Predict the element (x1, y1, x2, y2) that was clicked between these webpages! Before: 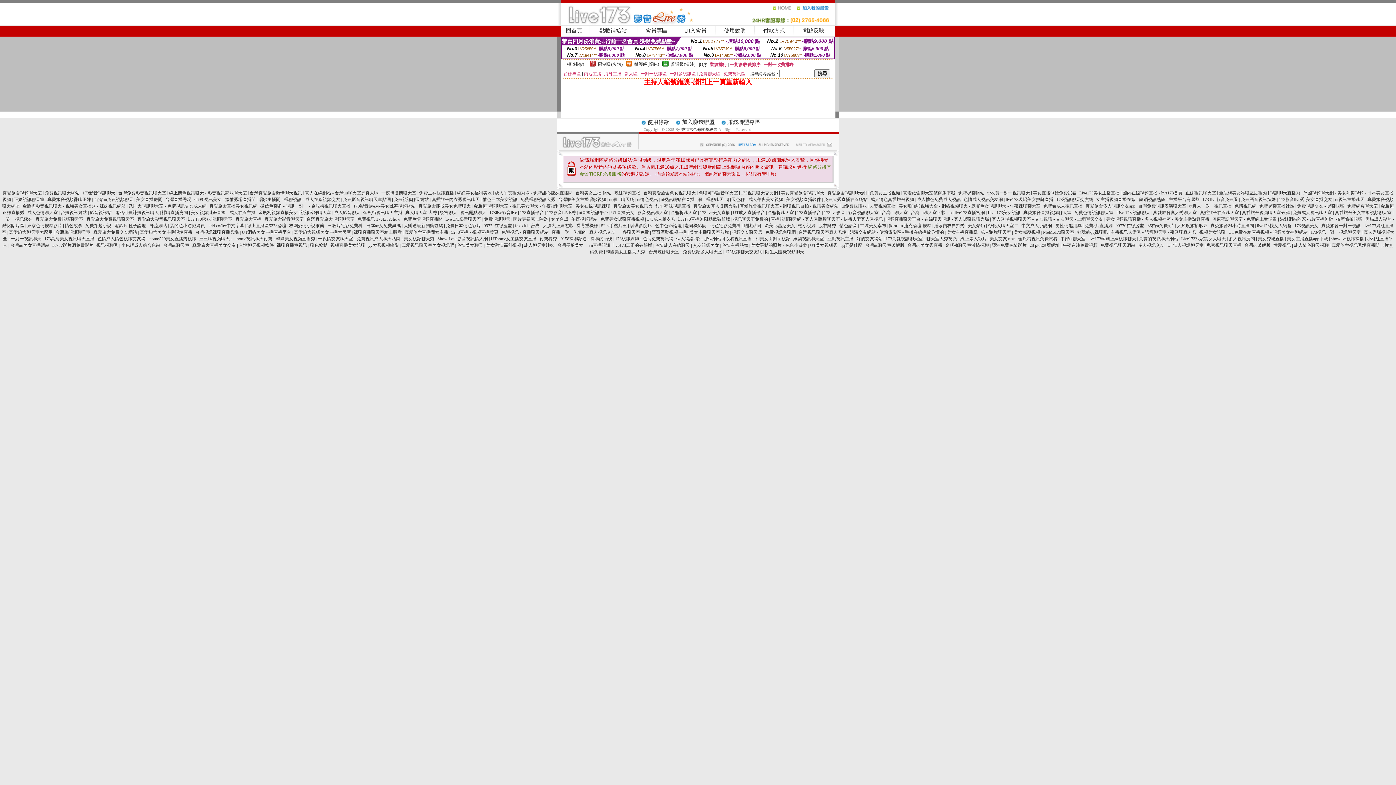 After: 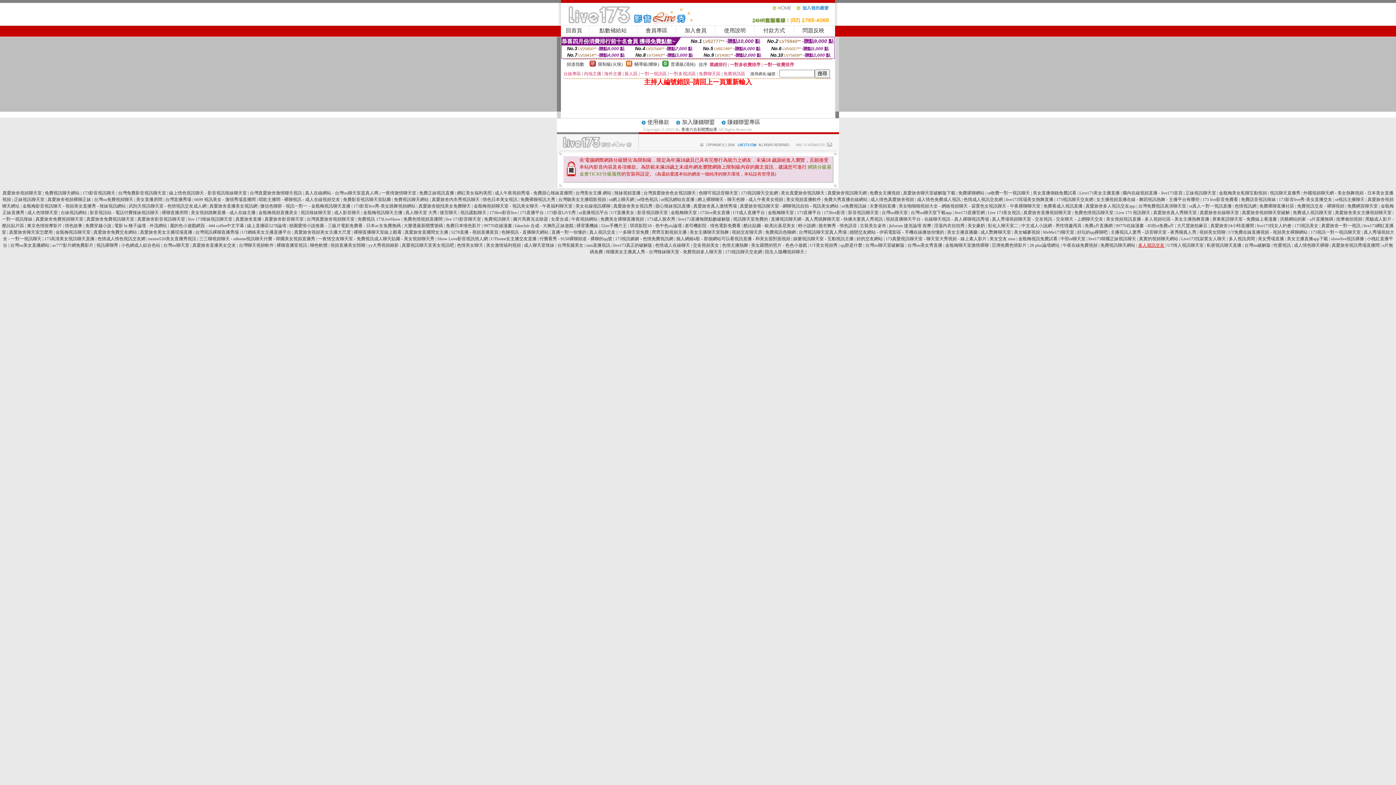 Action: label: 多人視訊交友 bbox: (1138, 242, 1164, 248)